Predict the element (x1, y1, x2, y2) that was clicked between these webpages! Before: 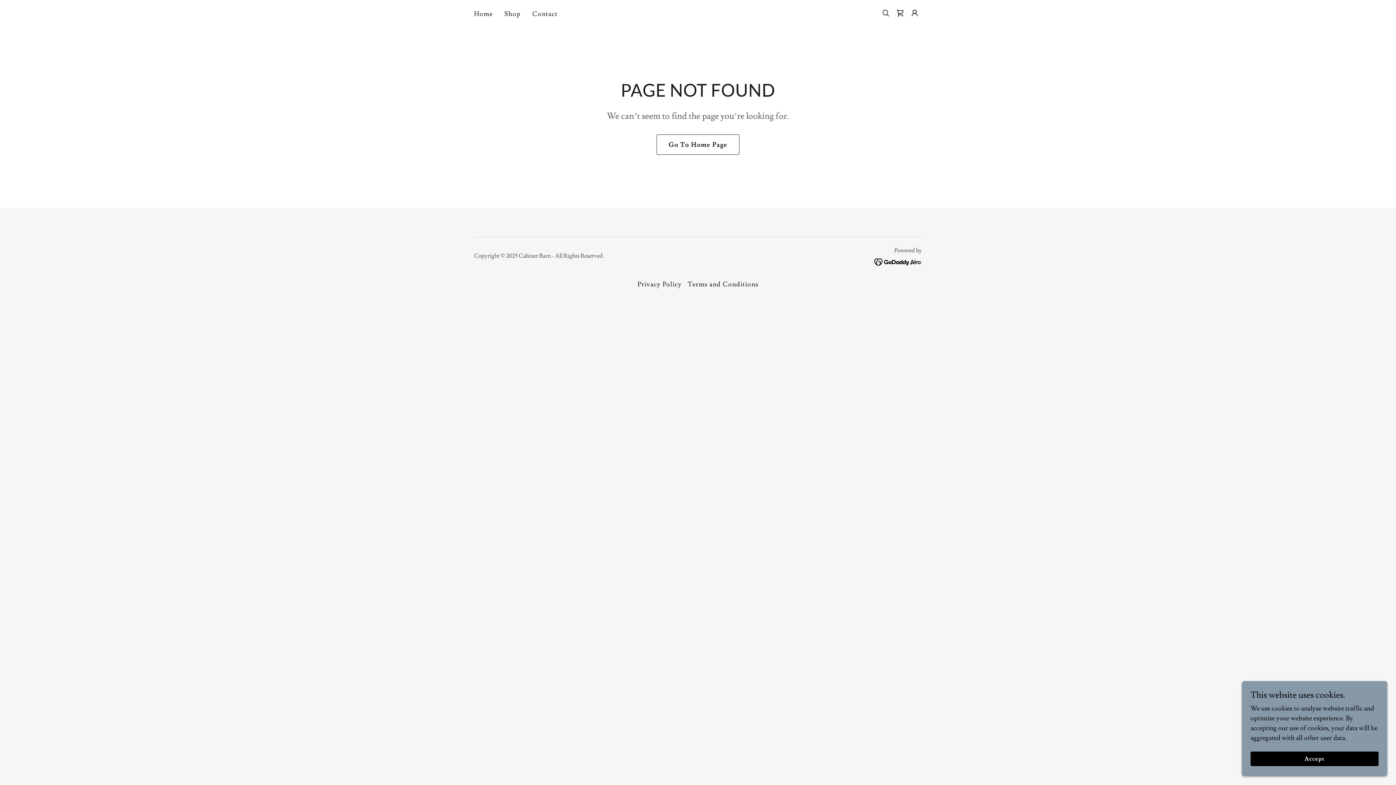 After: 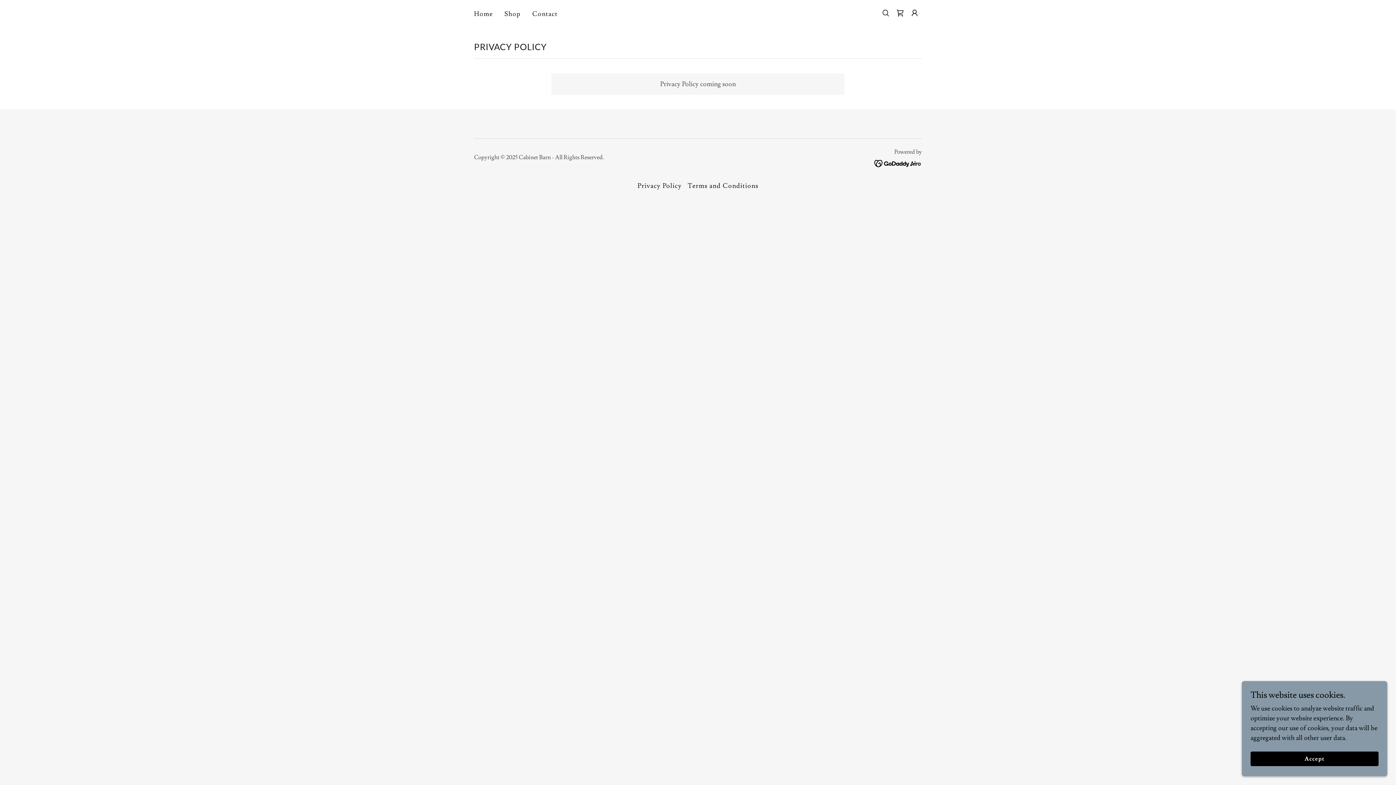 Action: label: Privacy Policy bbox: (634, 277, 684, 291)